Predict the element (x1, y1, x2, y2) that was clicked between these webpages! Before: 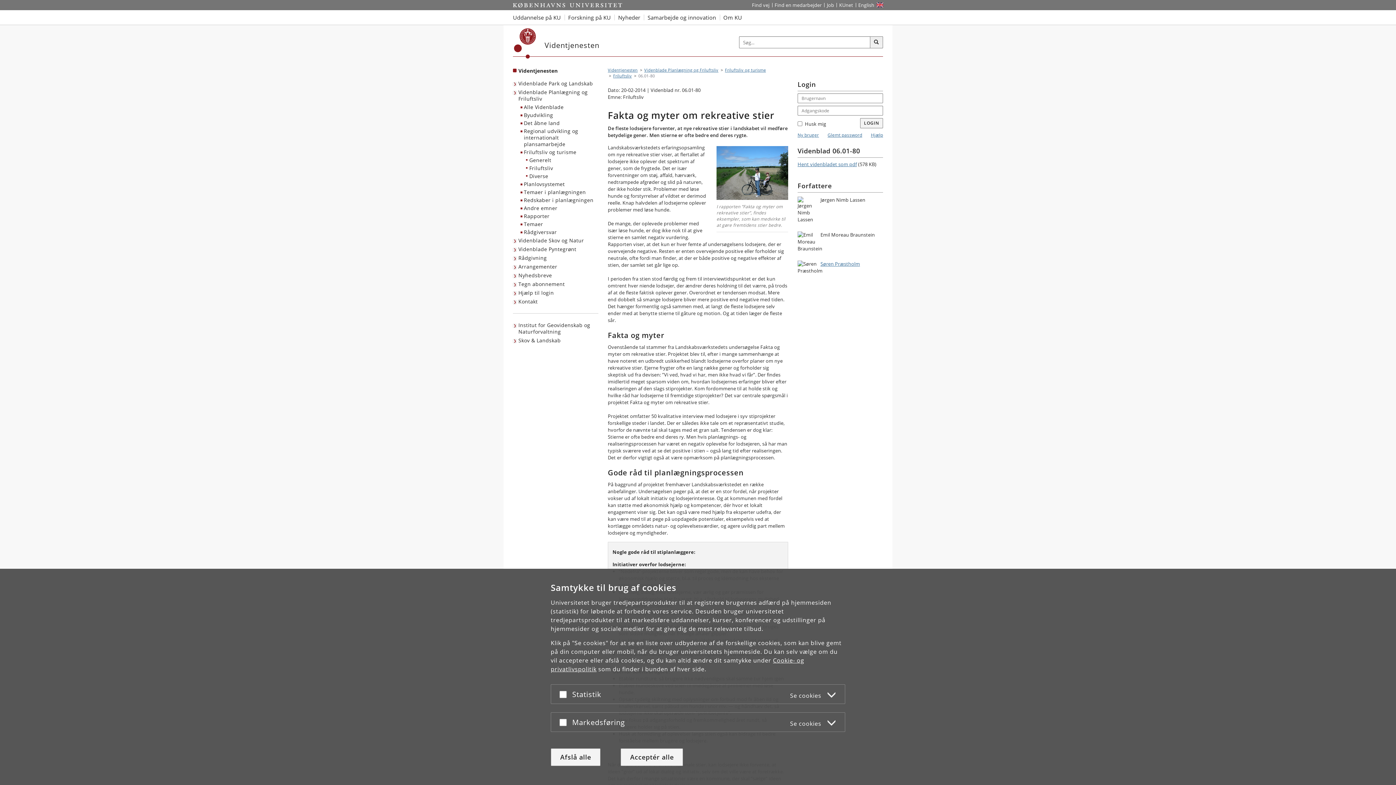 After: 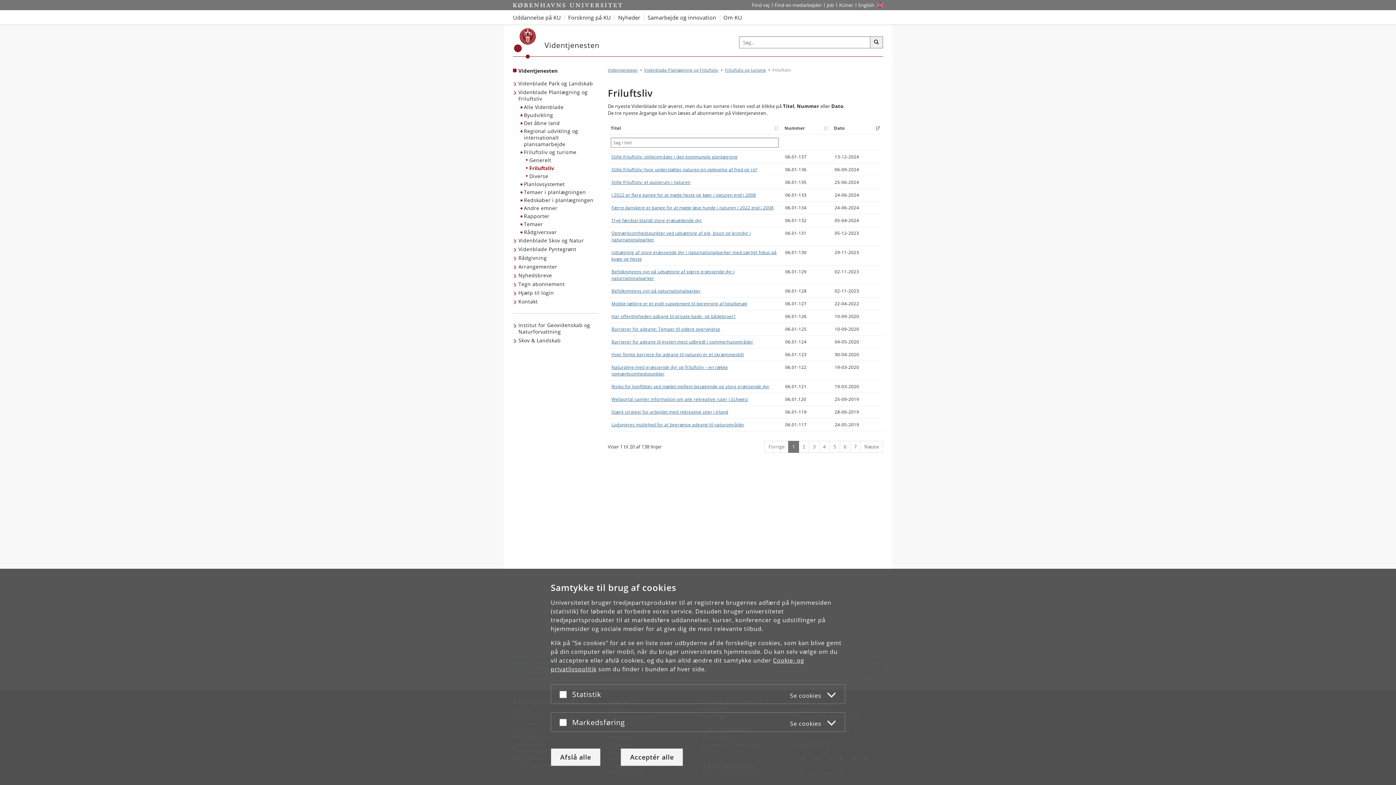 Action: label: Friluftsliv bbox: (525, 164, 598, 172)